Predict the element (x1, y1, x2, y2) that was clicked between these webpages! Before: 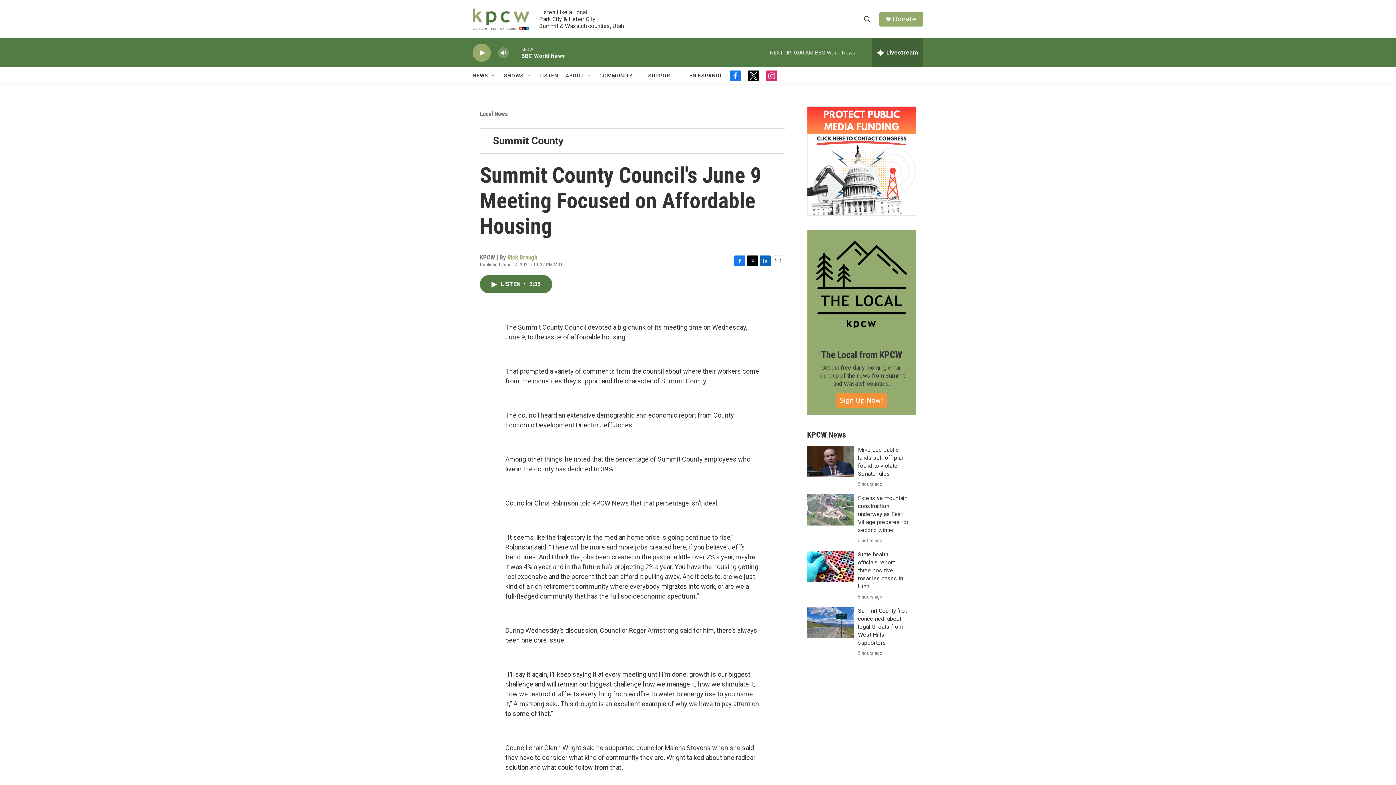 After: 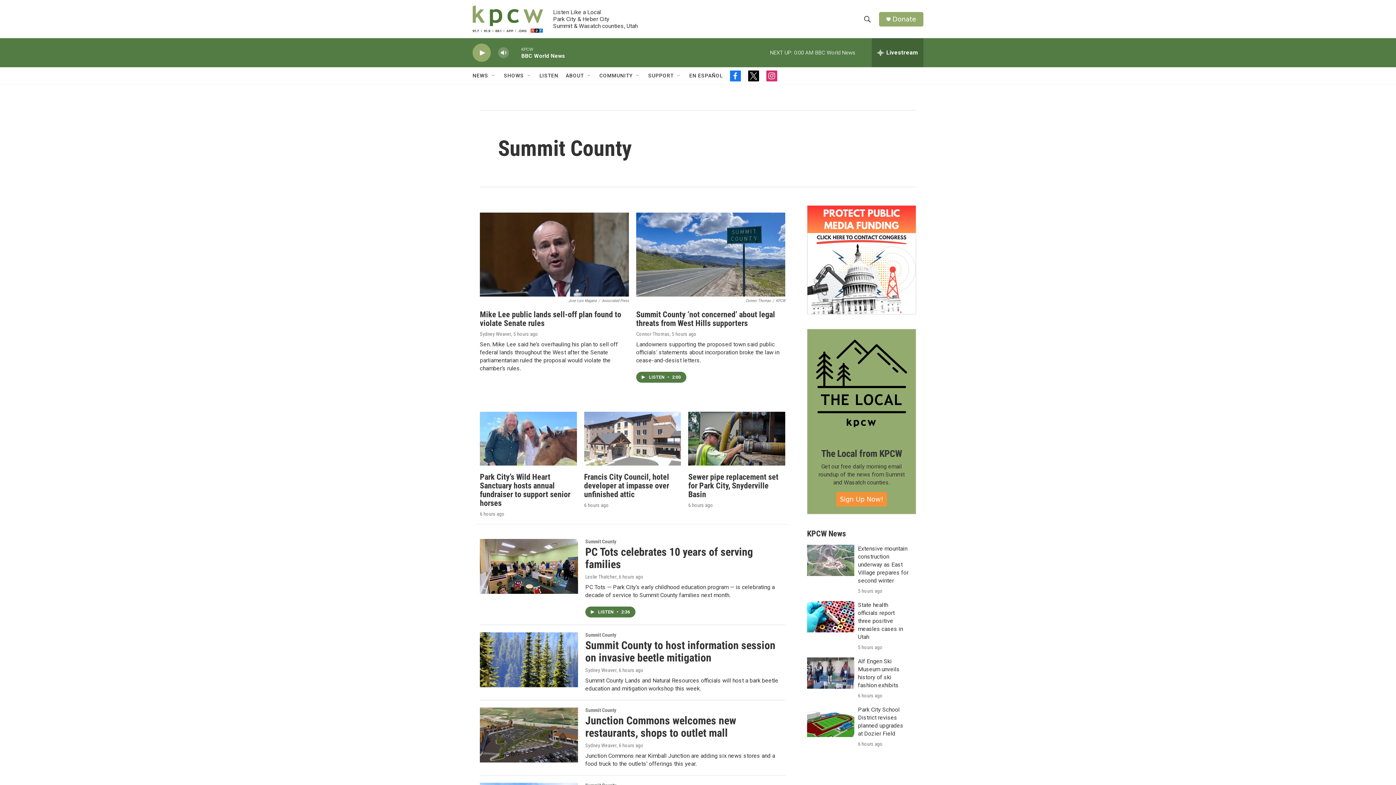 Action: label: Summit County bbox: (493, 134, 563, 146)